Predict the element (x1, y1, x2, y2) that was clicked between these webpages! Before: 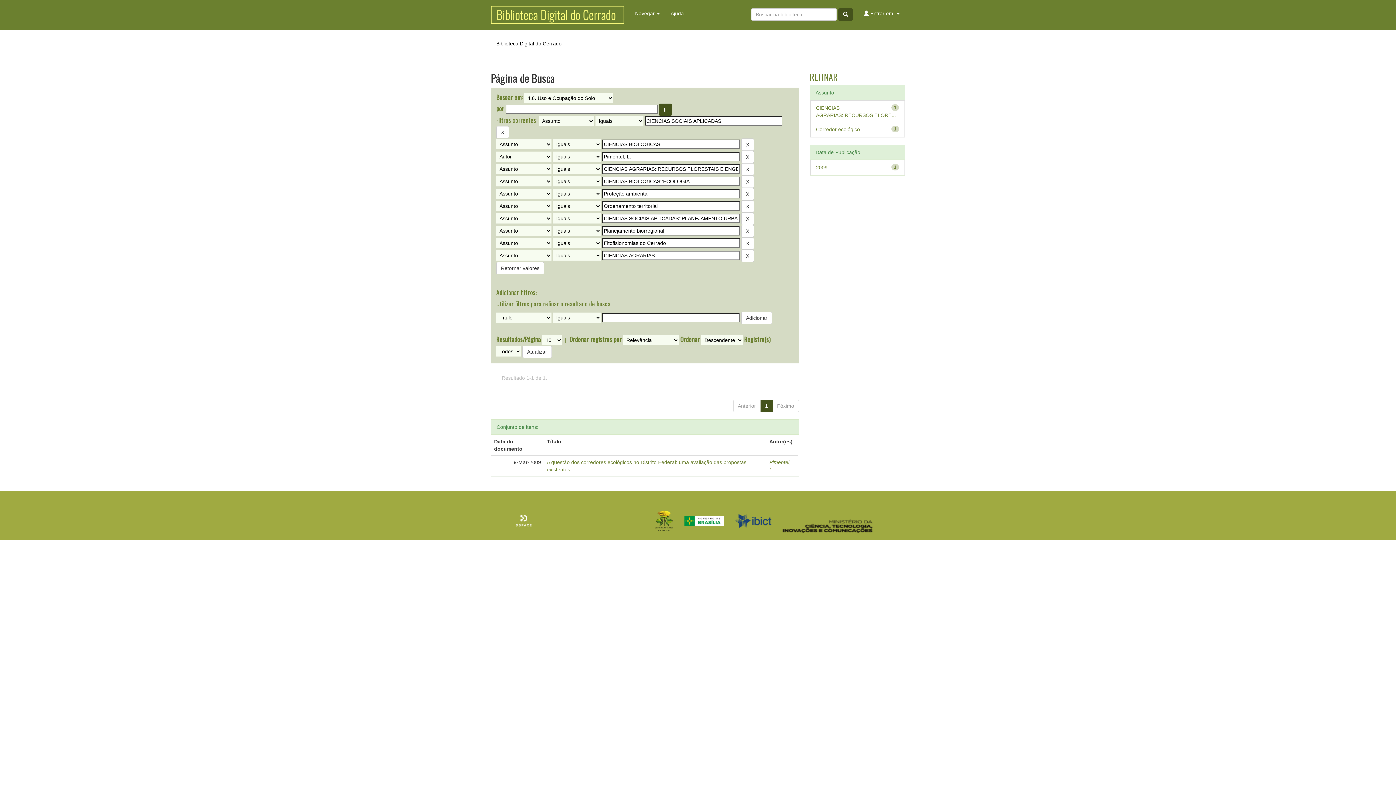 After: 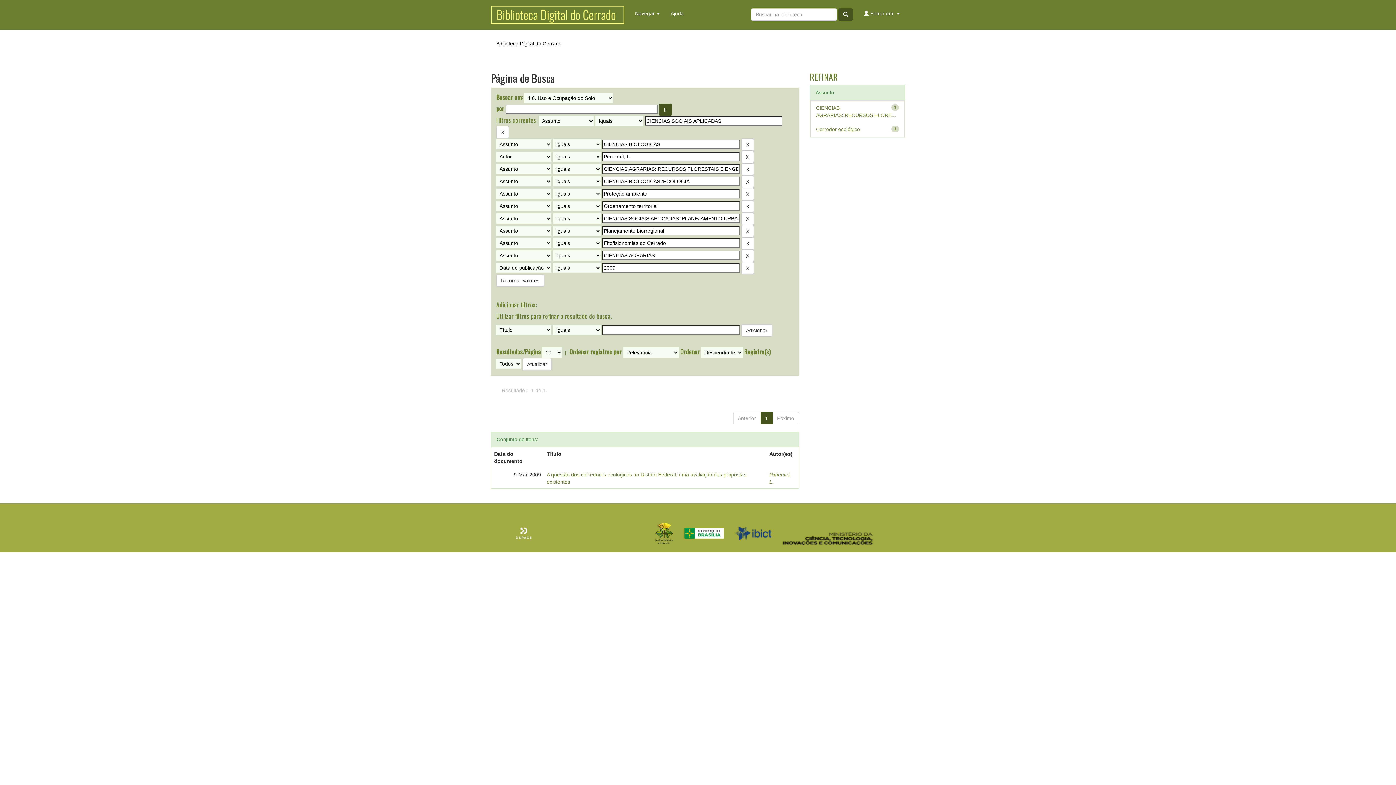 Action: bbox: (816, 164, 827, 170) label: 2009